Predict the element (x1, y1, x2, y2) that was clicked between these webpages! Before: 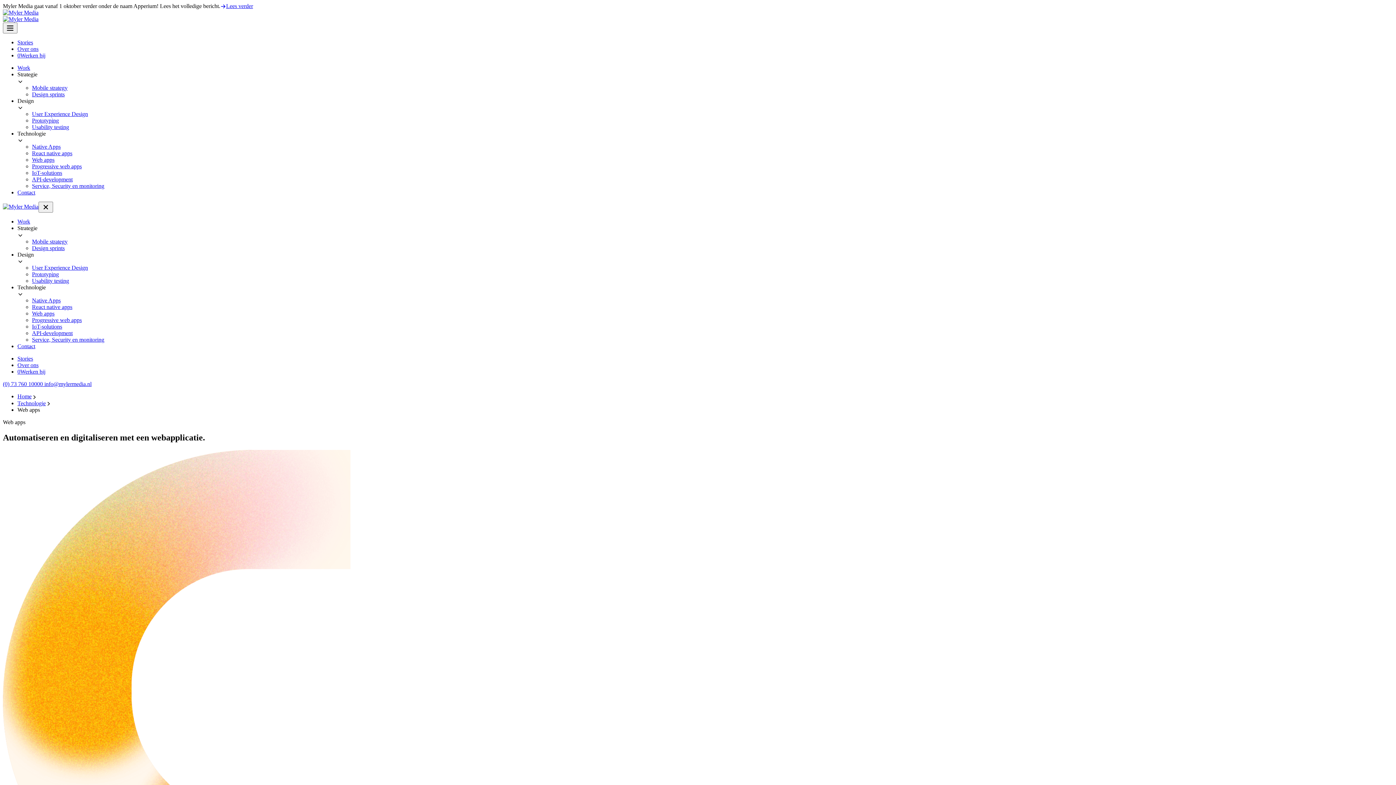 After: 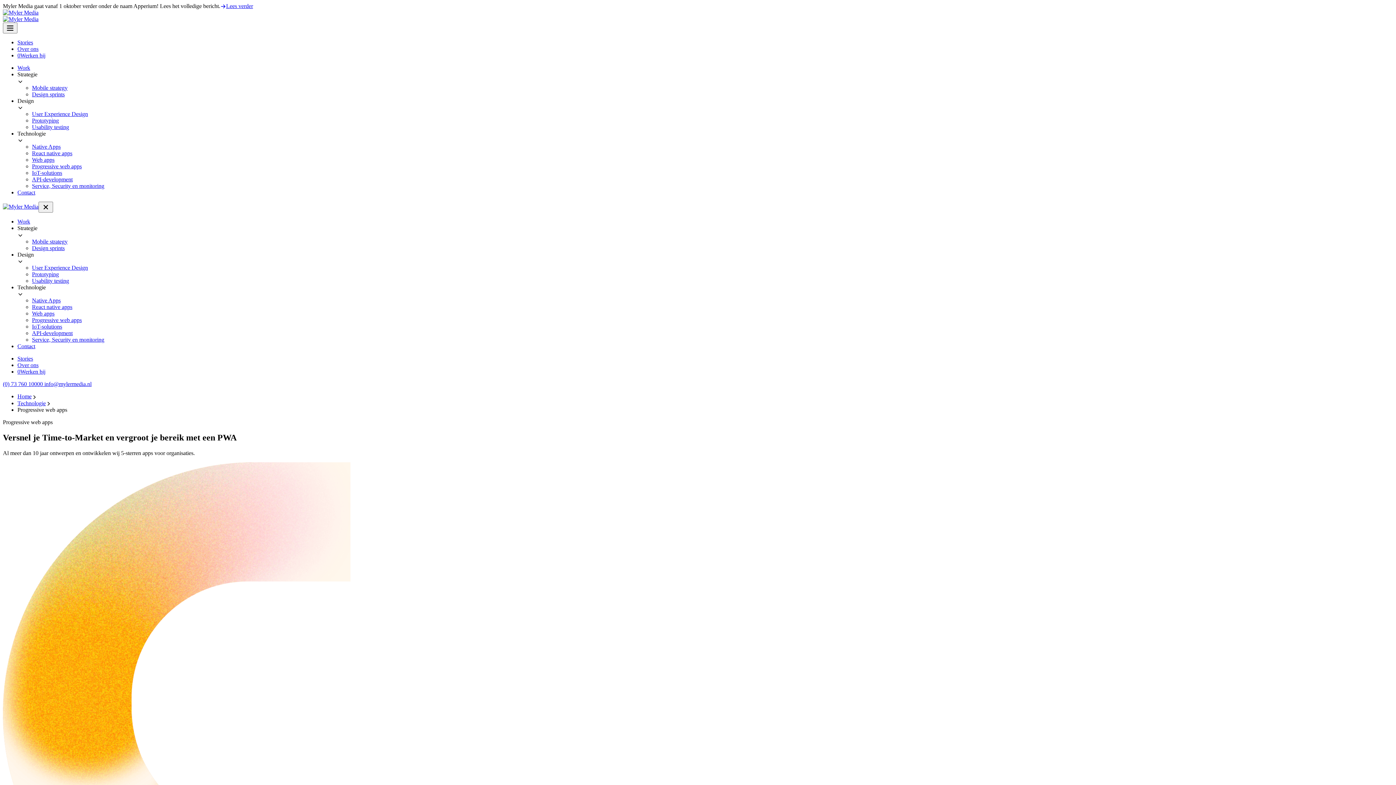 Action: bbox: (32, 317, 81, 323) label: Progressive web apps